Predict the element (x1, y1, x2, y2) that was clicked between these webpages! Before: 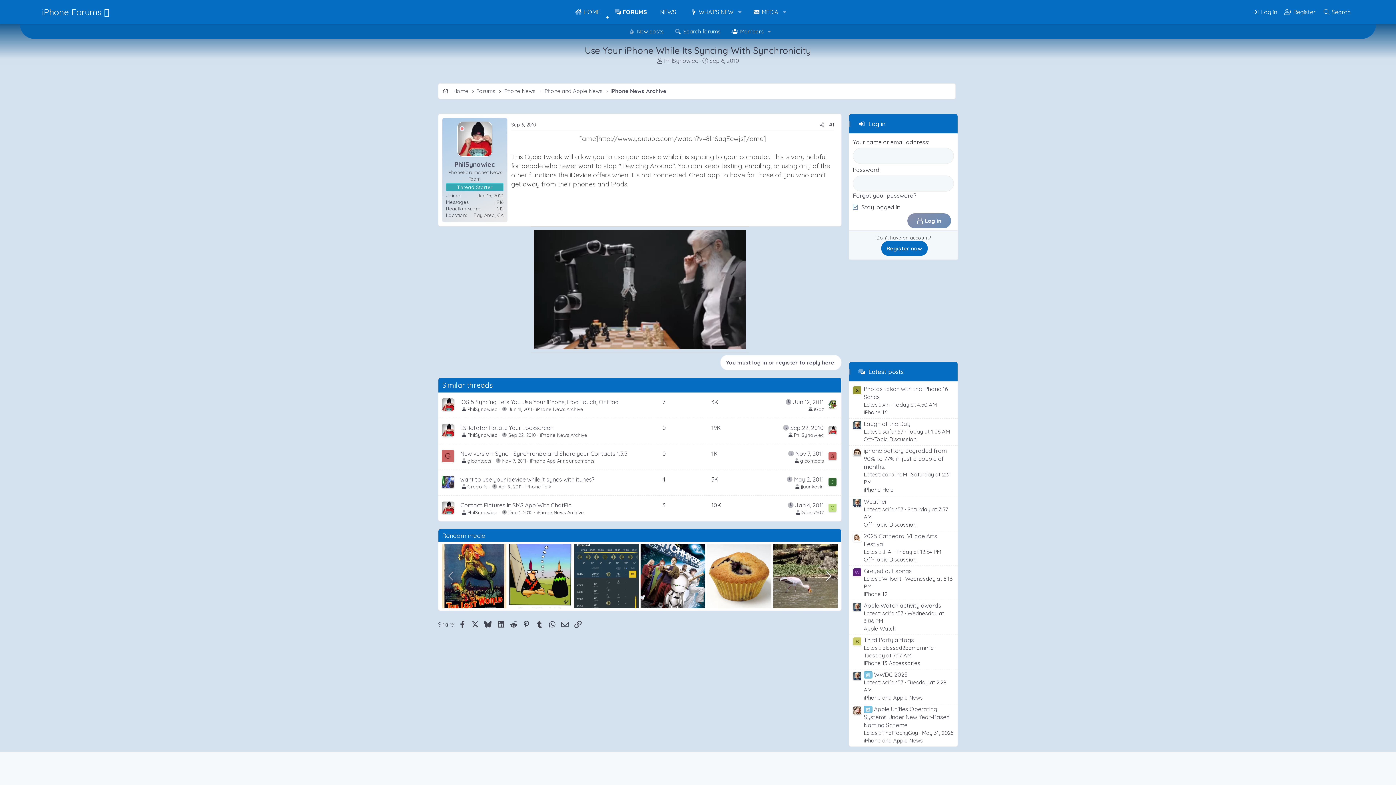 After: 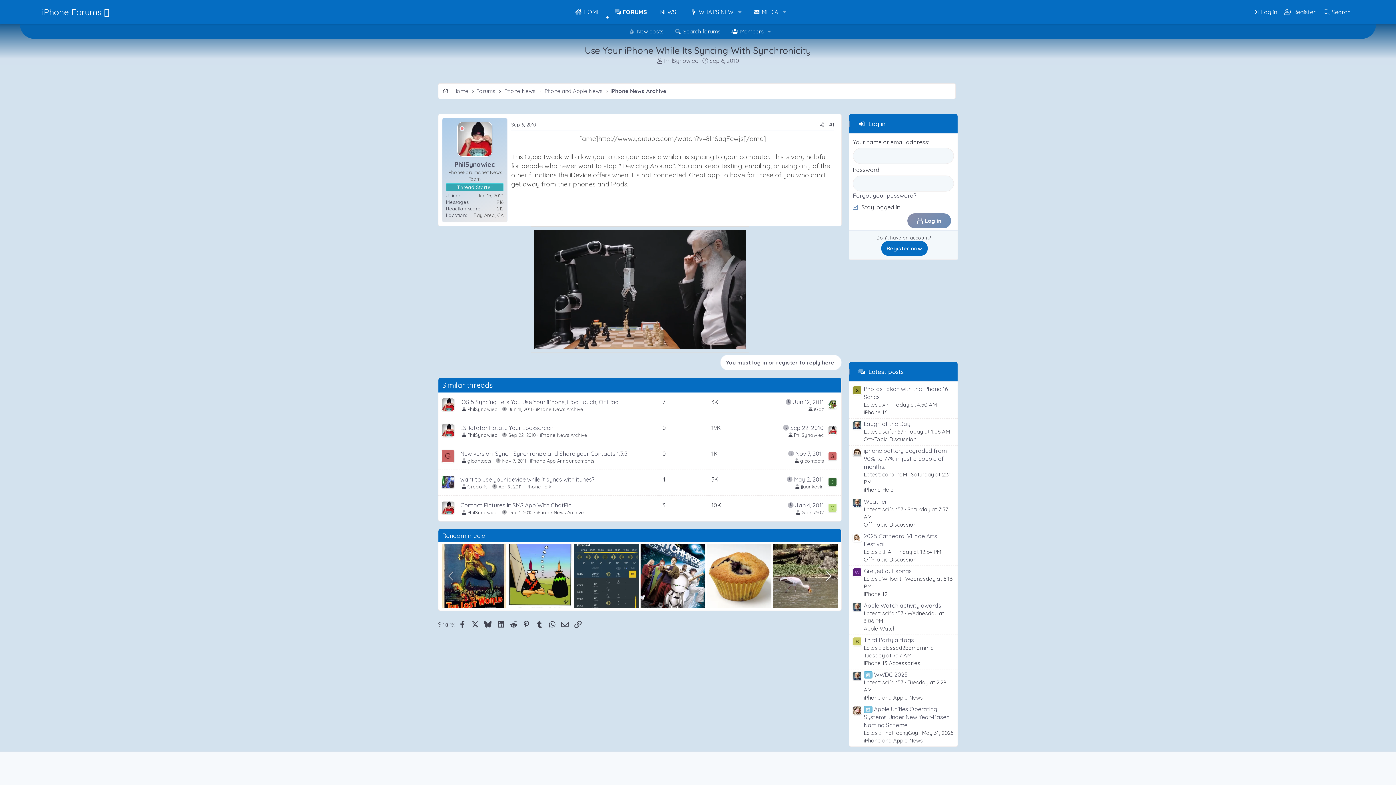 Action: bbox: (853, 533, 861, 542)